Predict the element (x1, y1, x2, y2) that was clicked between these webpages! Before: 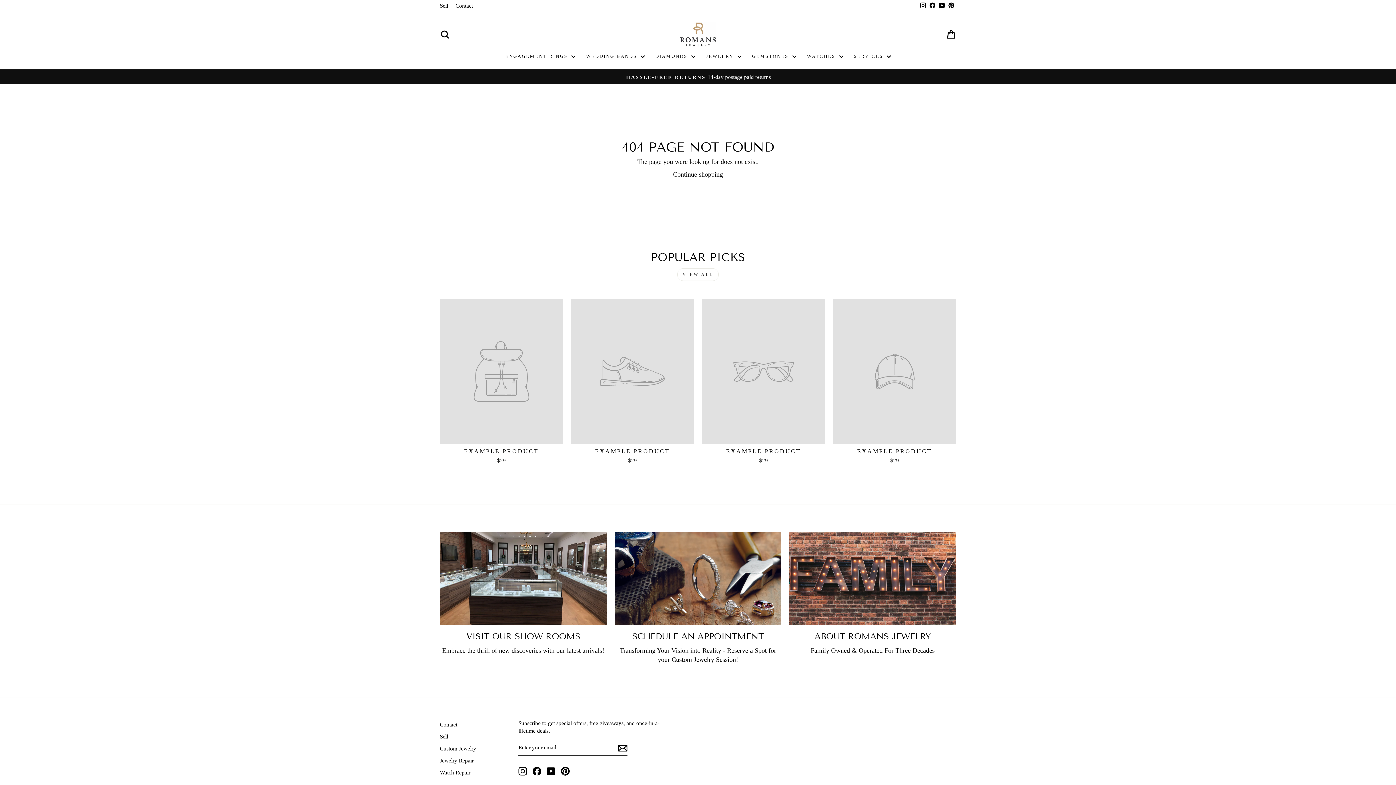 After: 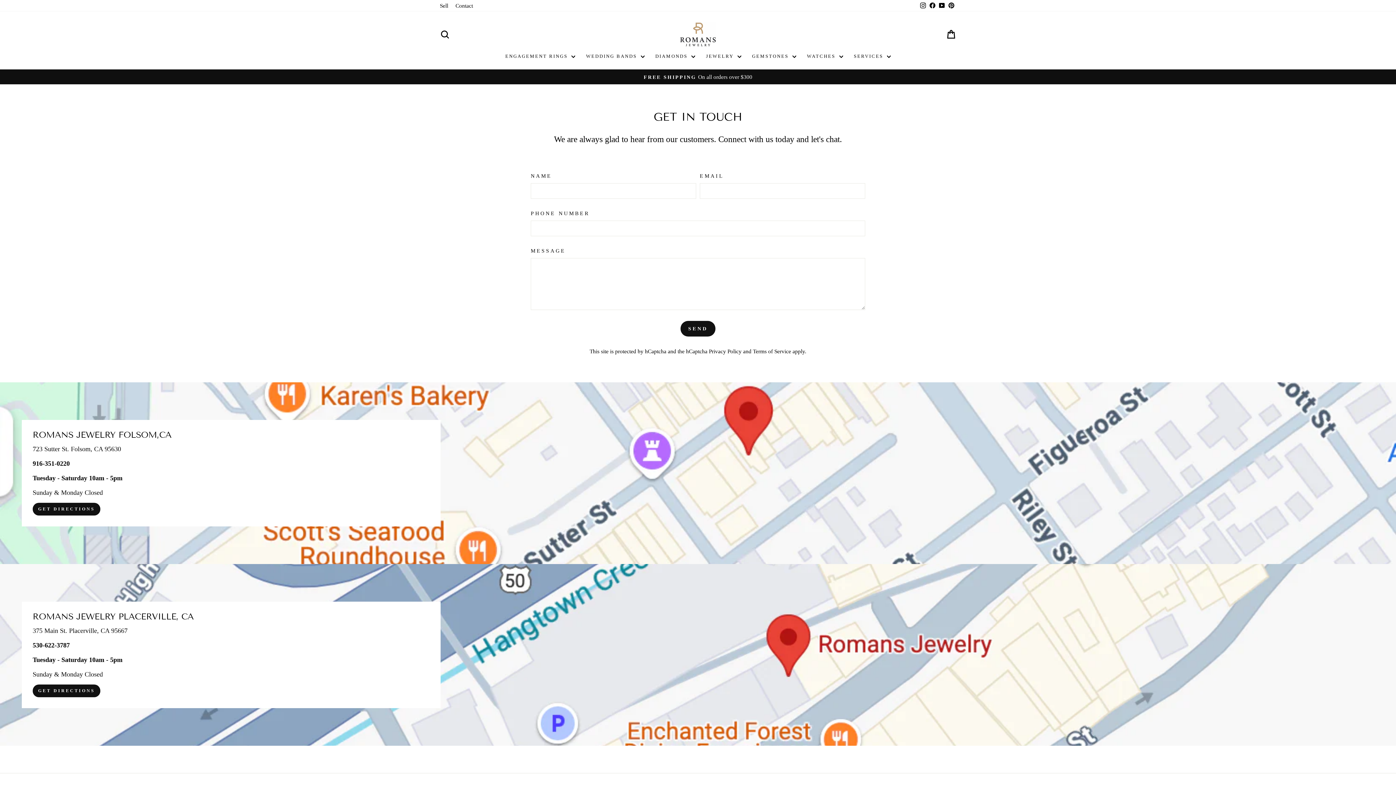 Action: label: Visit our show rooms bbox: (440, 531, 606, 625)